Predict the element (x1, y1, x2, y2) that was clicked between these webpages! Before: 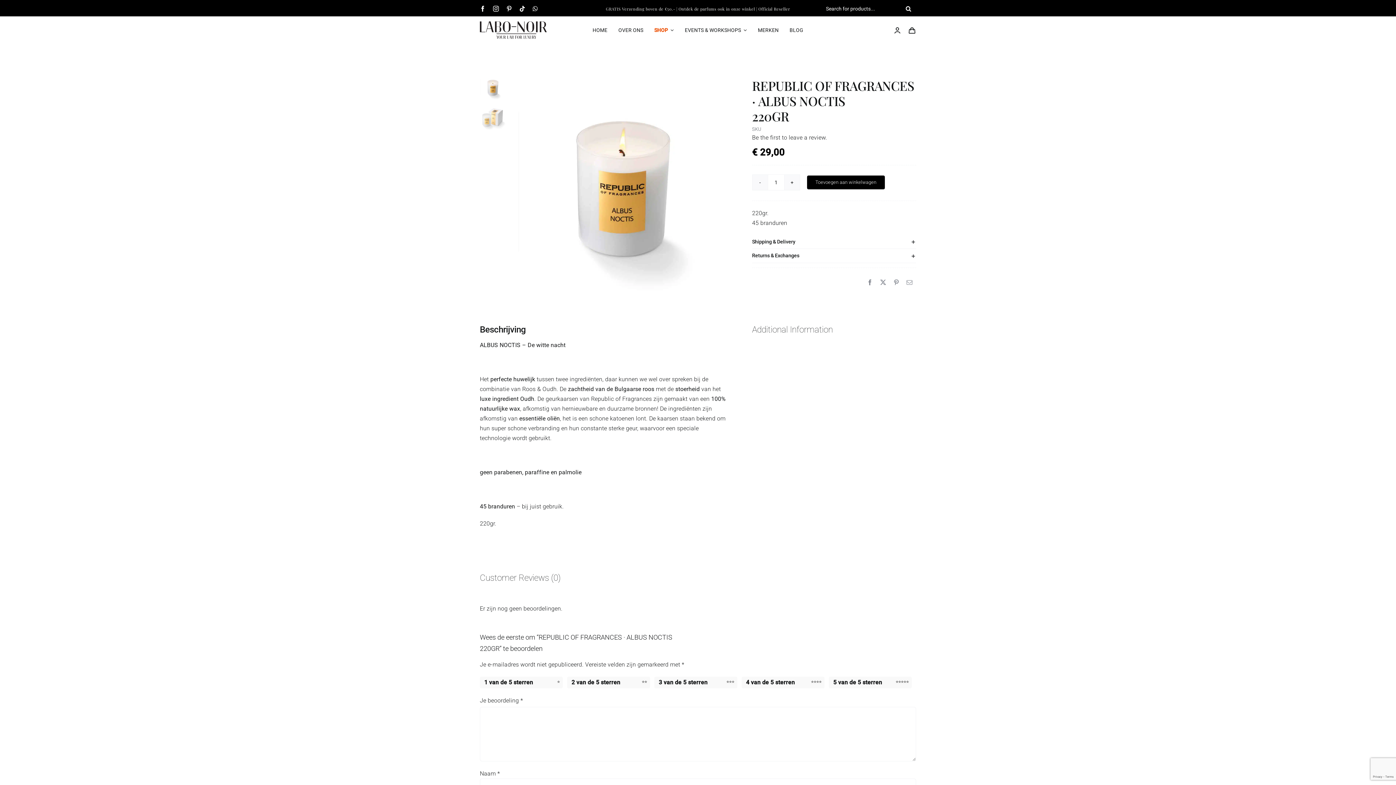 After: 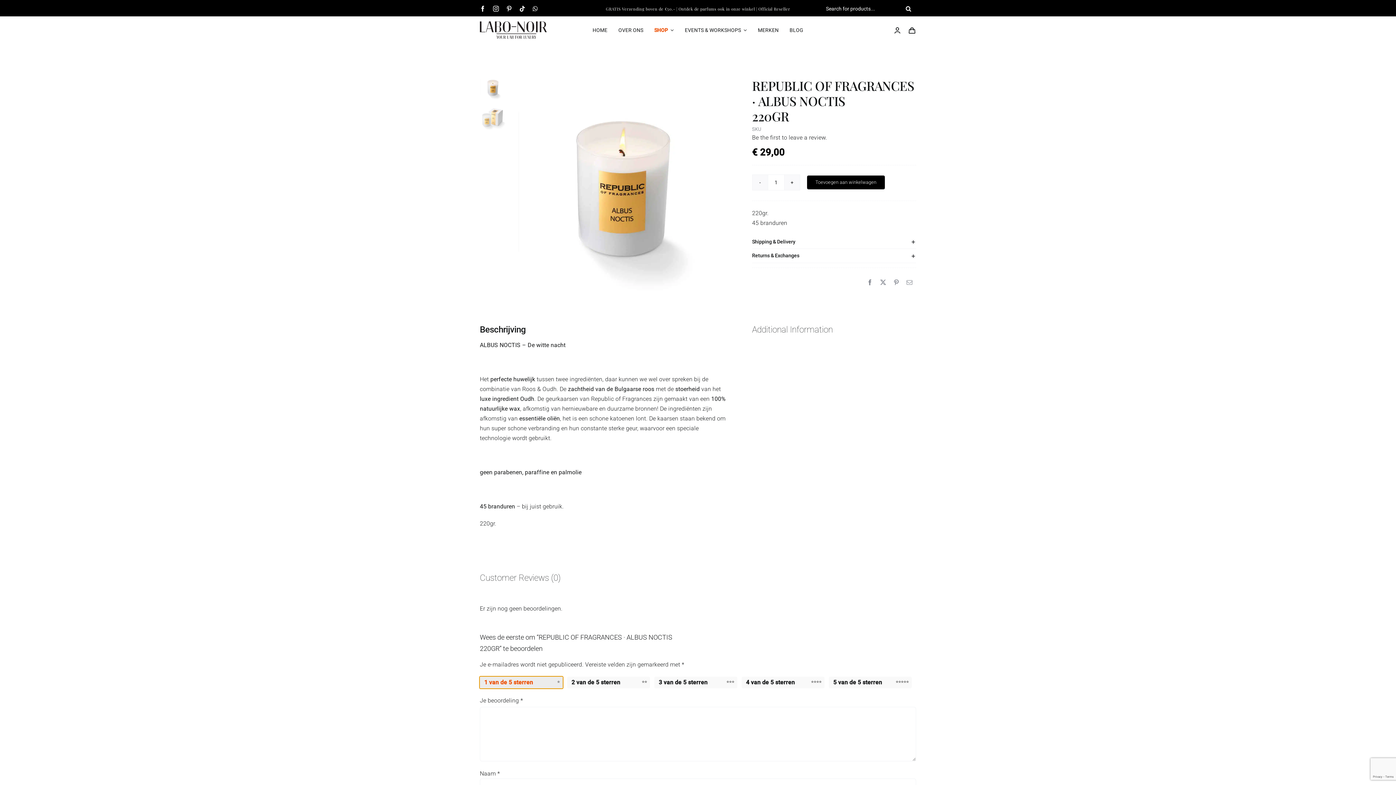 Action: bbox: (479, 676, 562, 688) label: 1 van de 5 sterren